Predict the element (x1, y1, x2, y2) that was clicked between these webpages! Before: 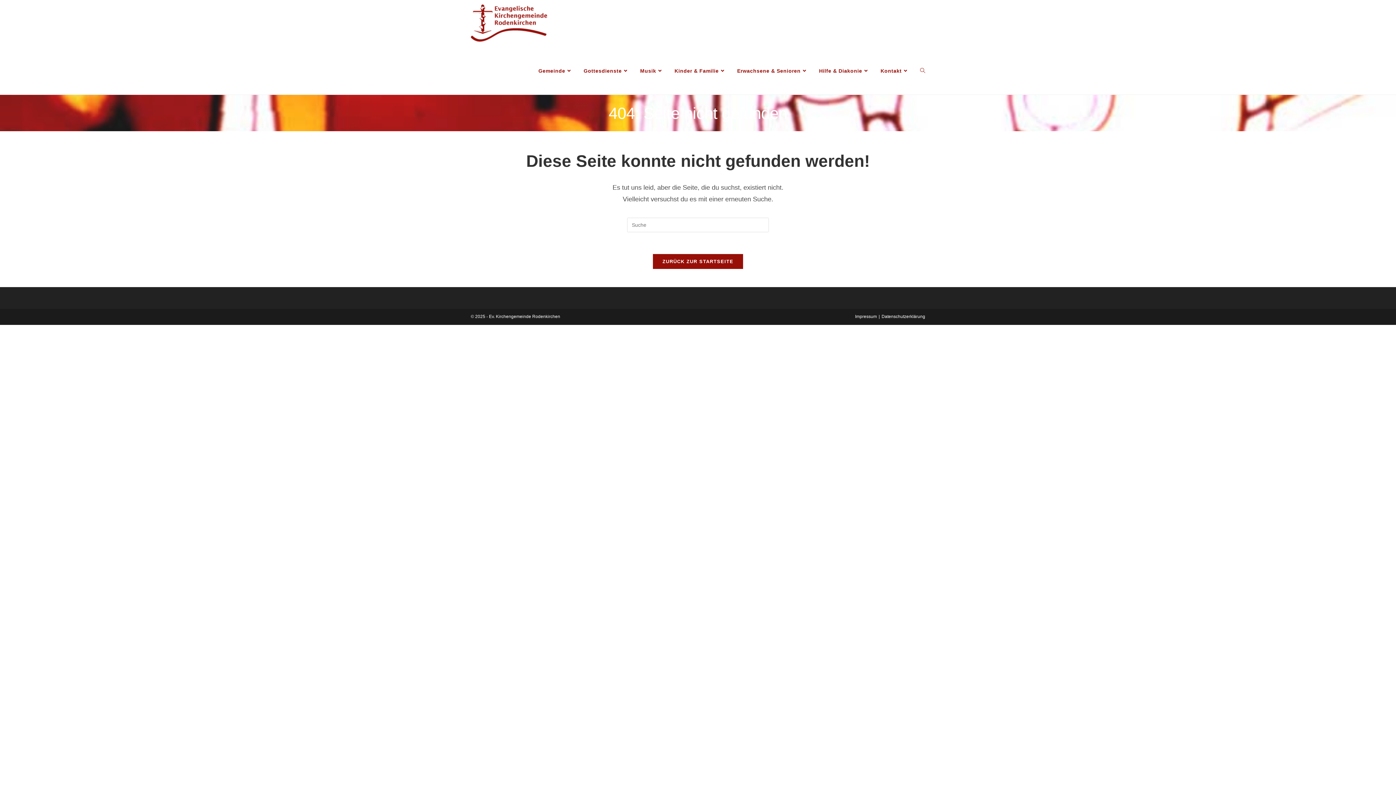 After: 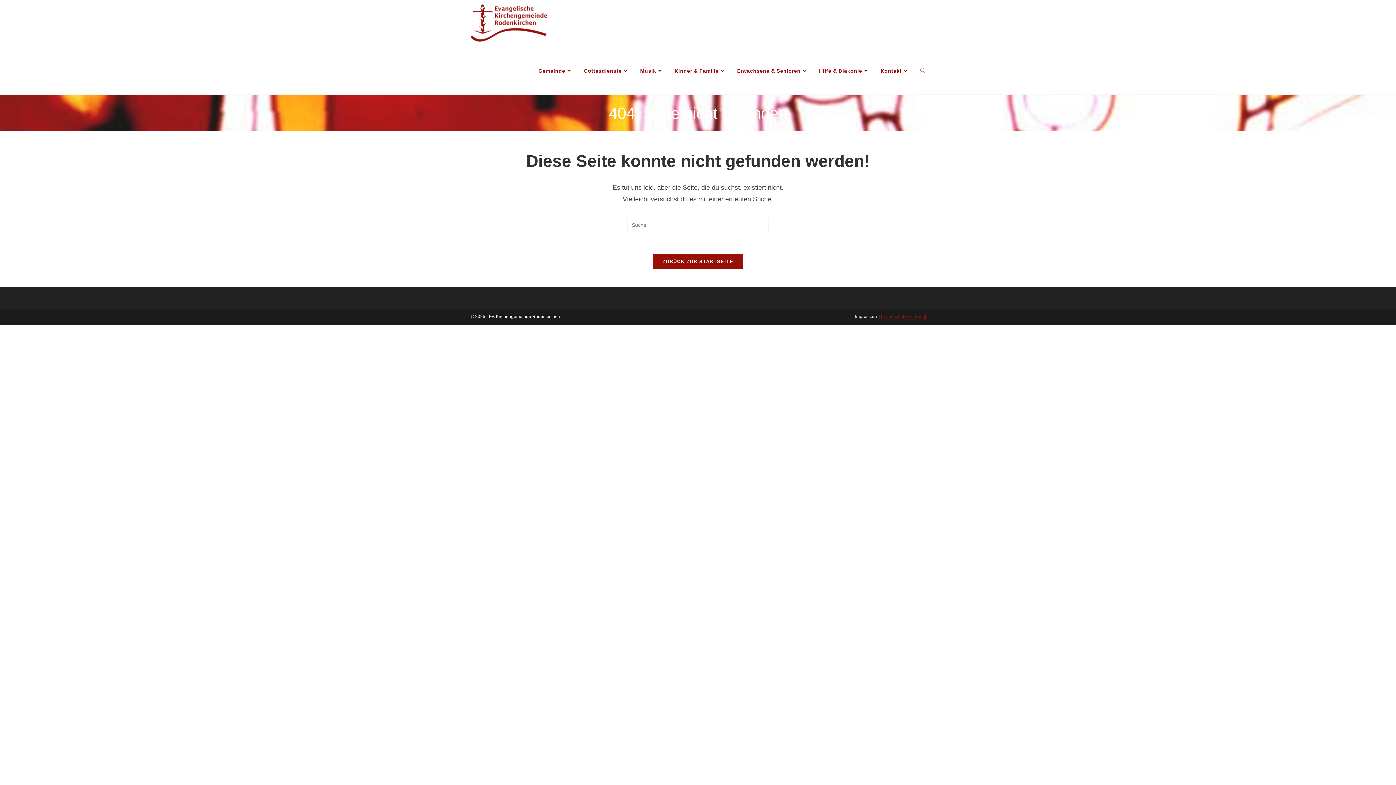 Action: label: Datenschutzerklärung bbox: (881, 314, 925, 319)